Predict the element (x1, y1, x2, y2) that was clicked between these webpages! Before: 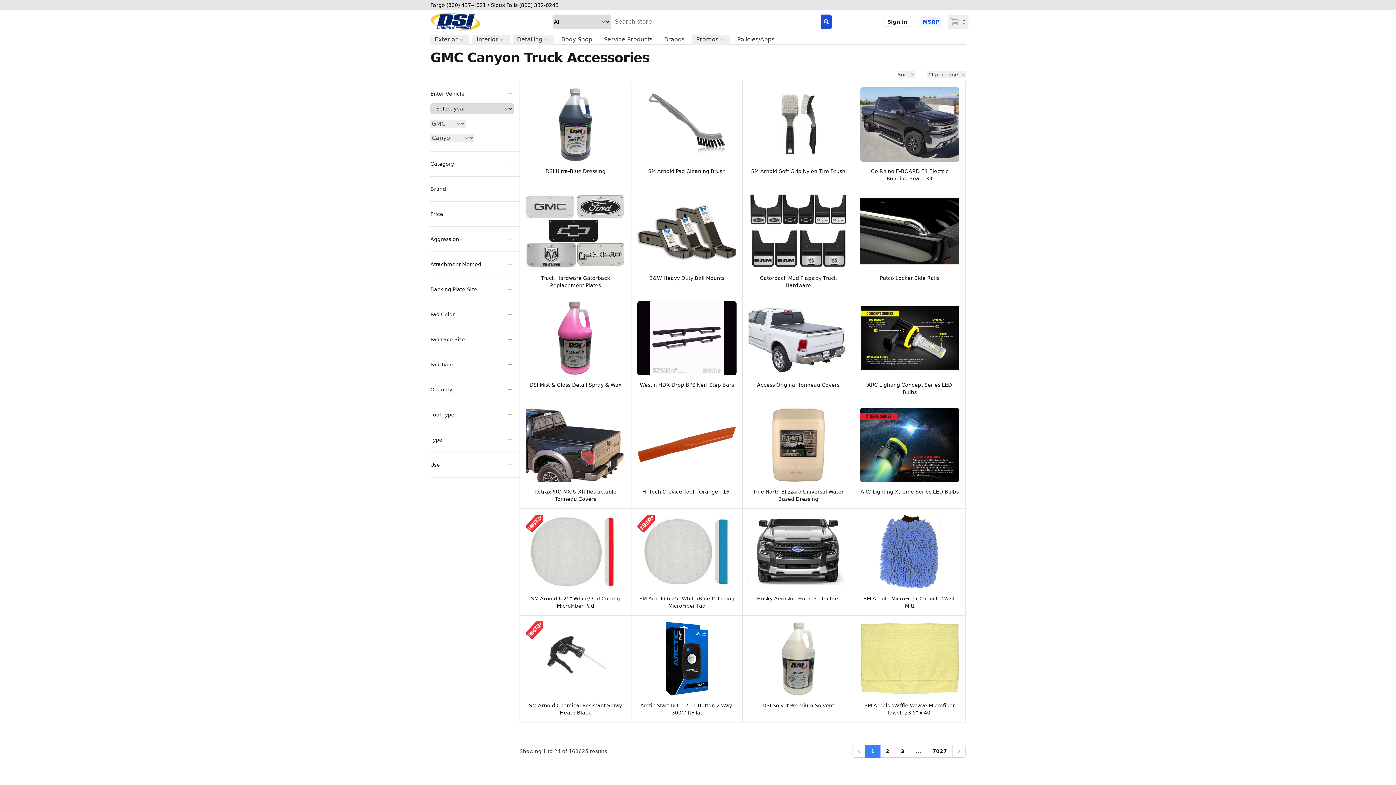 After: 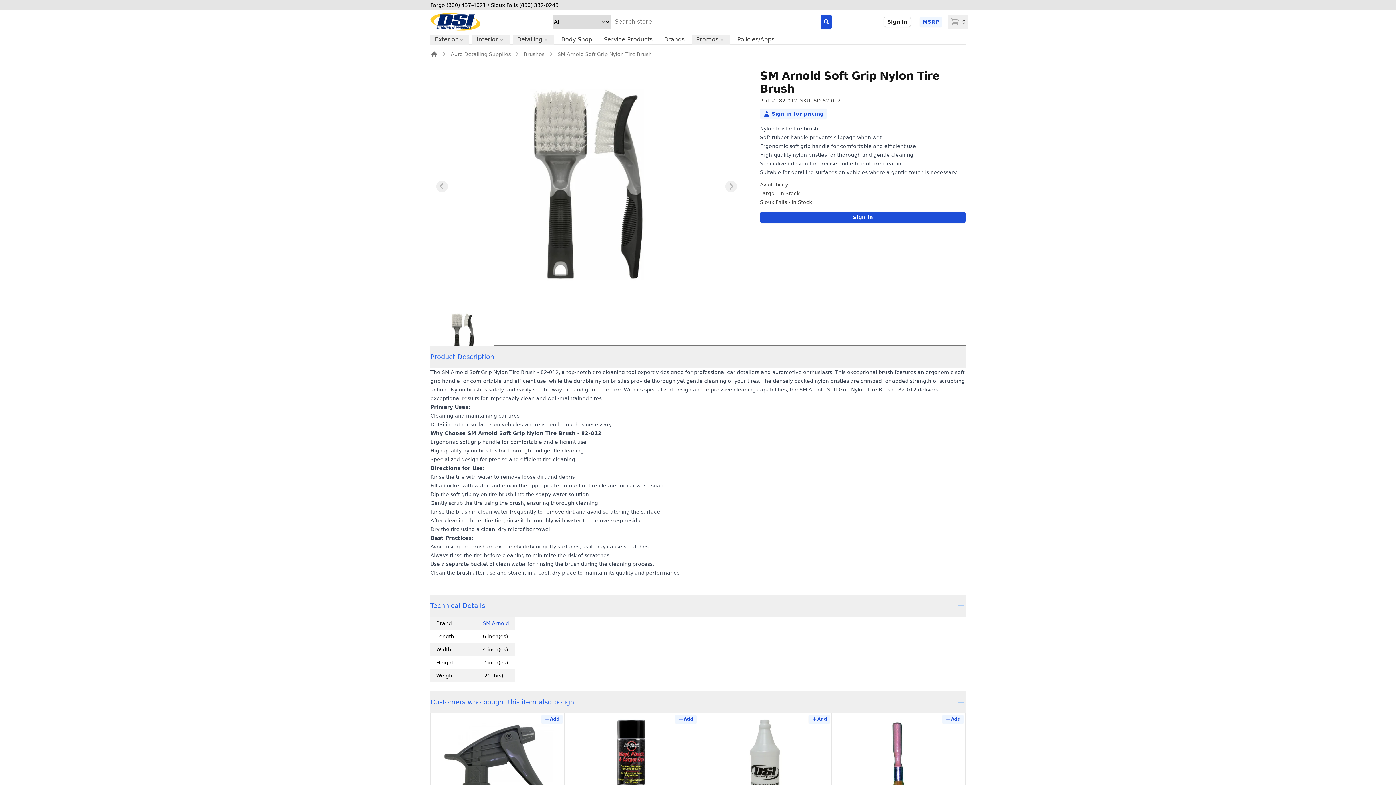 Action: bbox: (751, 168, 845, 174) label: SM Arnold Soft Grip Nylon Tire Brush